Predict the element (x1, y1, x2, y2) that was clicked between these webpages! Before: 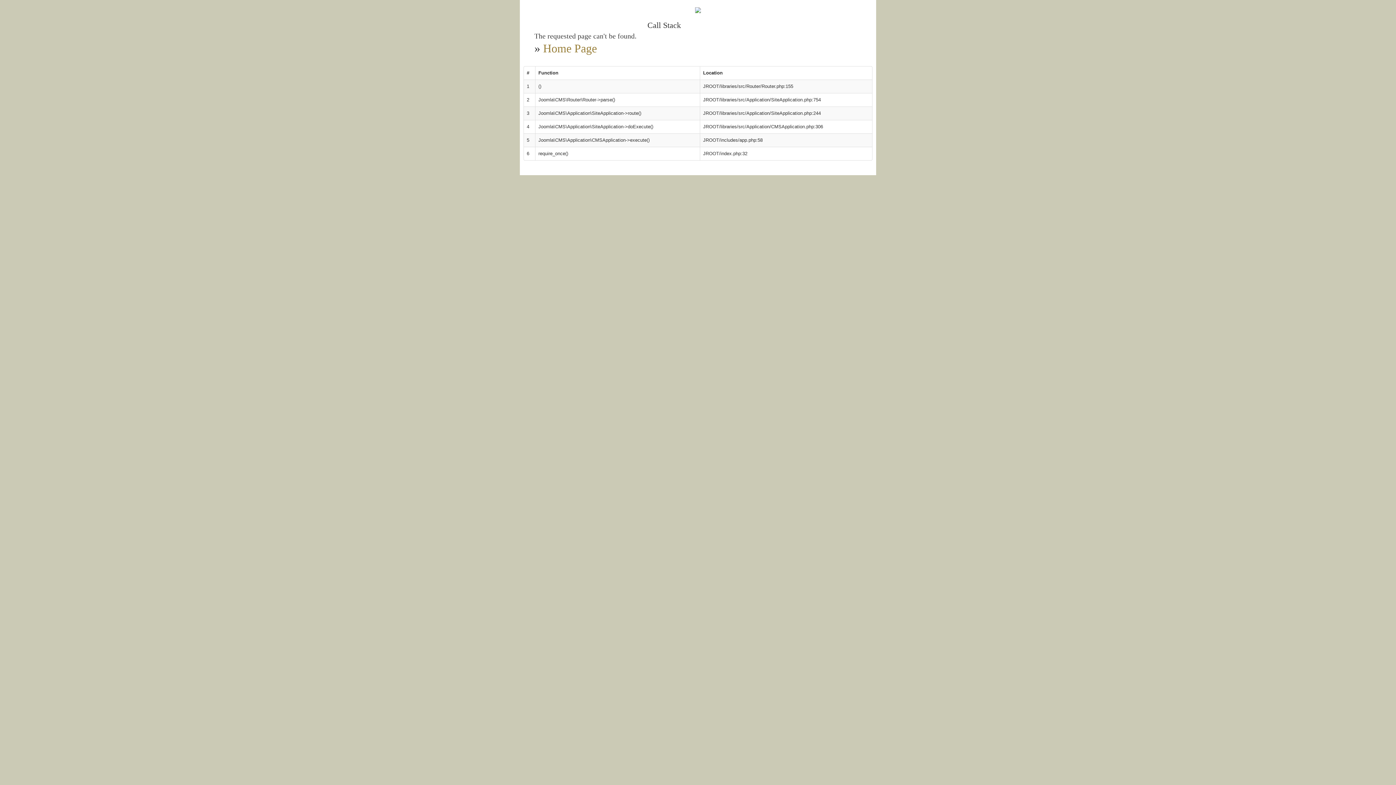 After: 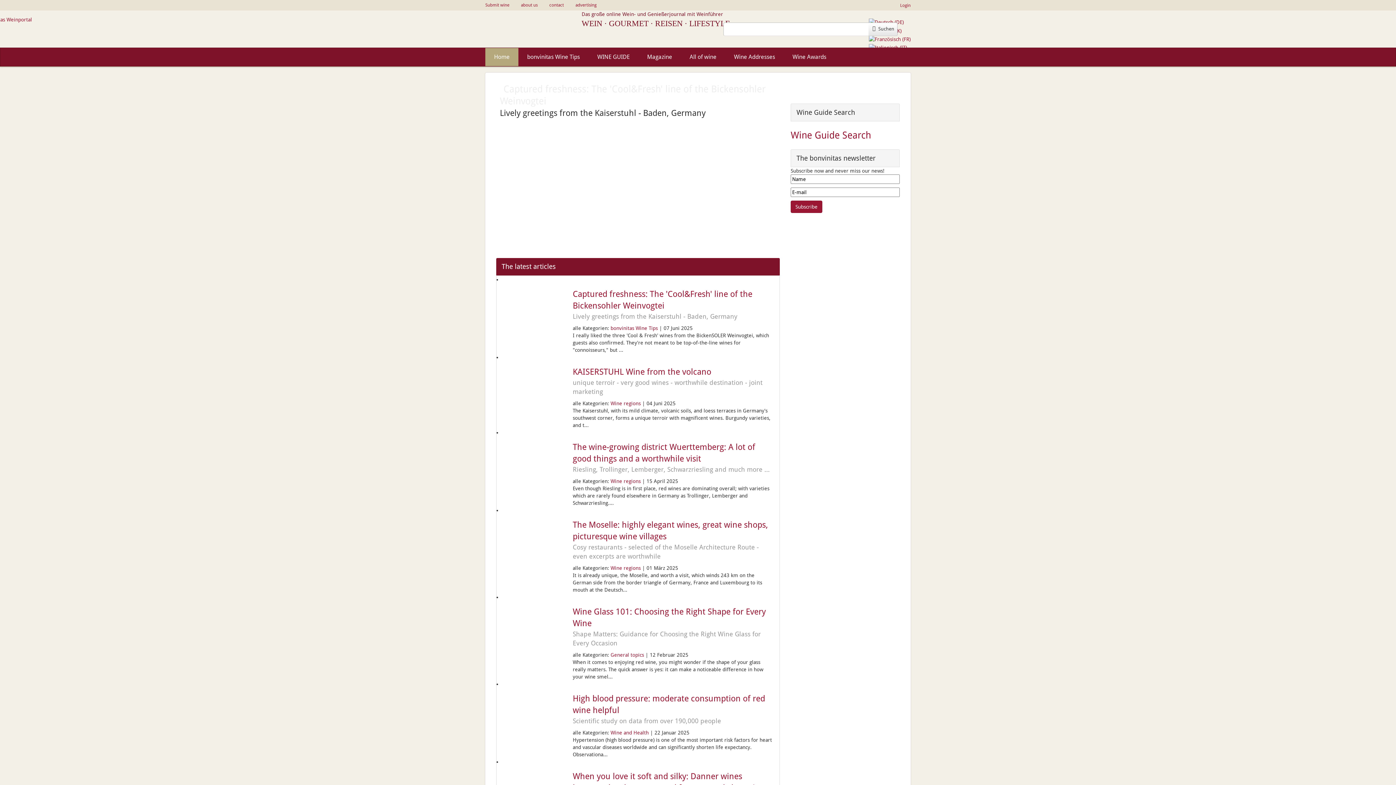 Action: label: Home Page bbox: (543, 41, 597, 54)